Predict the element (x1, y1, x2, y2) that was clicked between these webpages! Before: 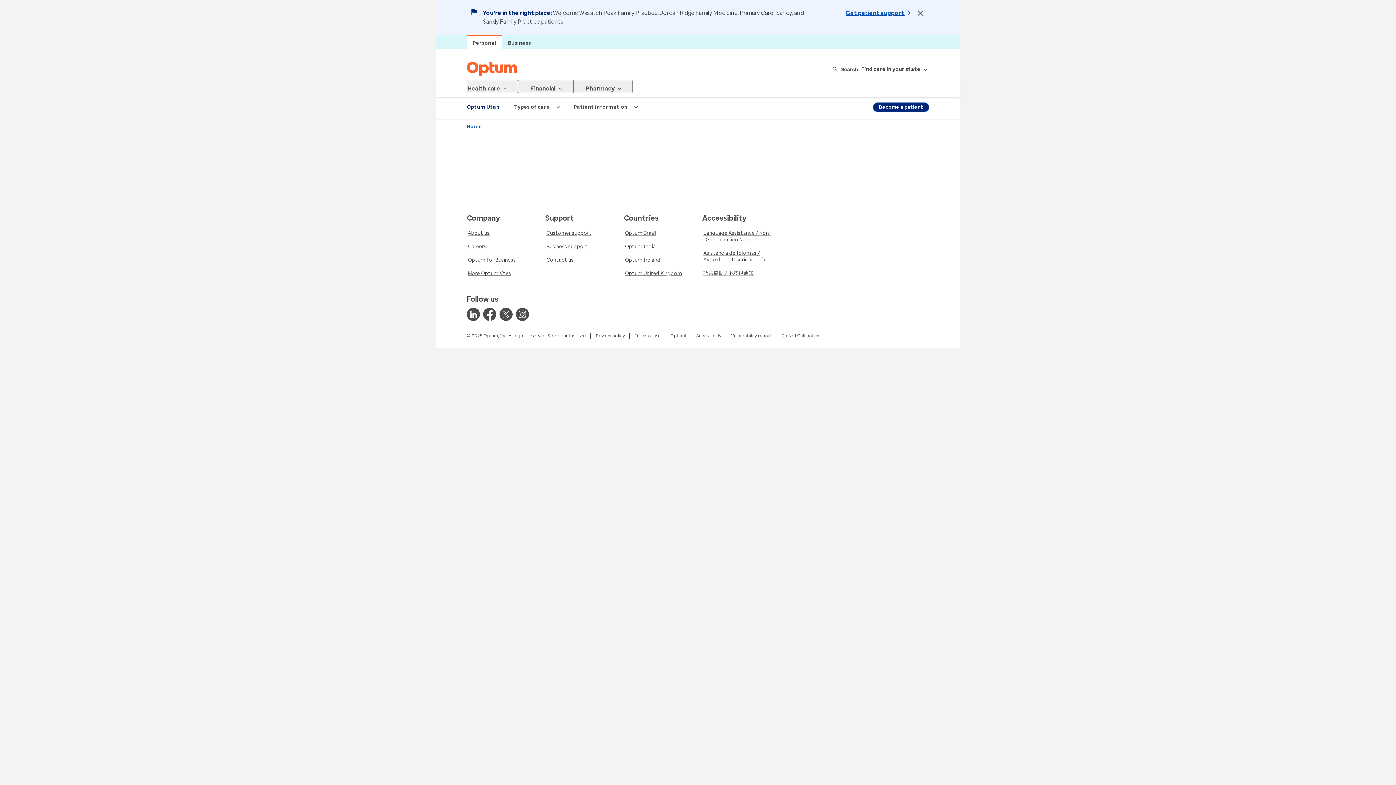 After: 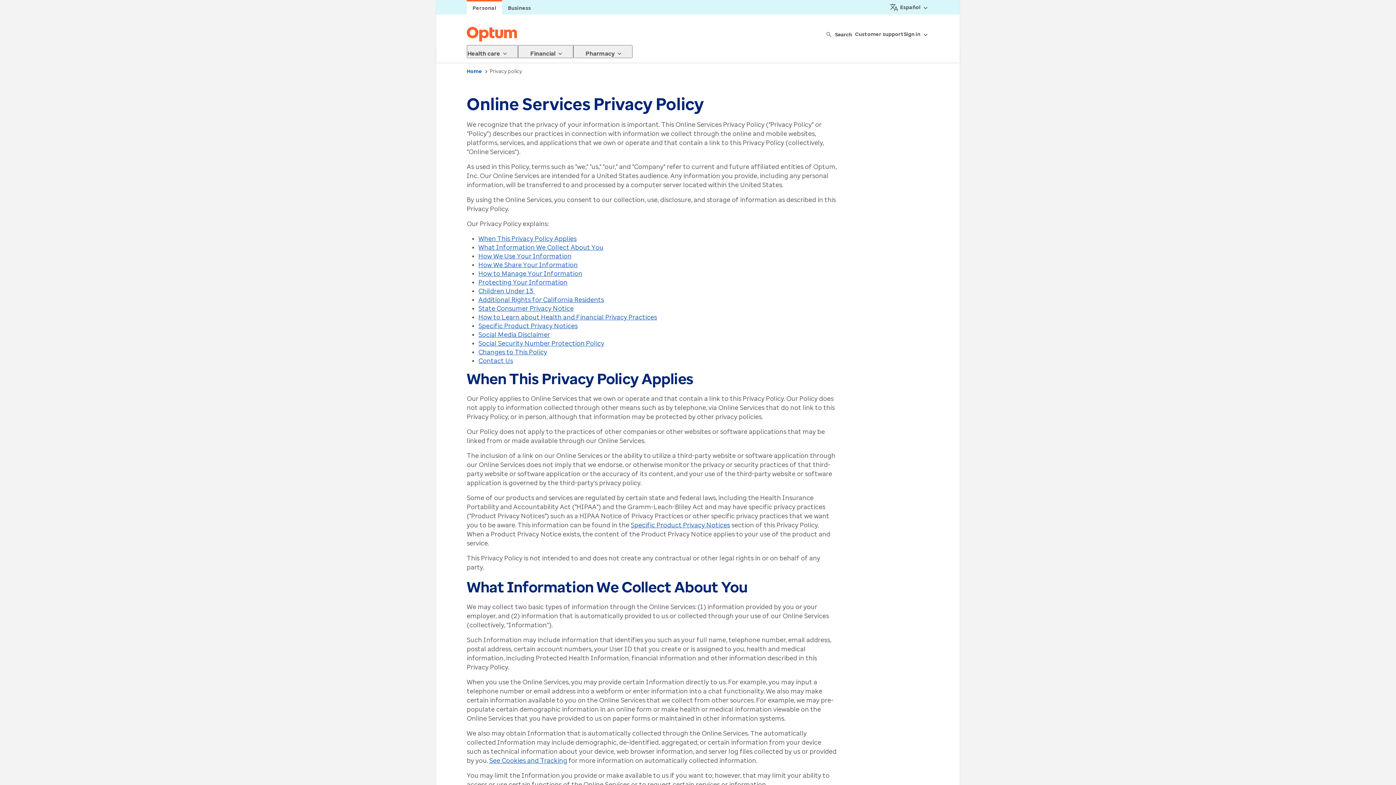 Action: bbox: (594, 331, 626, 340) label: Privacy policy